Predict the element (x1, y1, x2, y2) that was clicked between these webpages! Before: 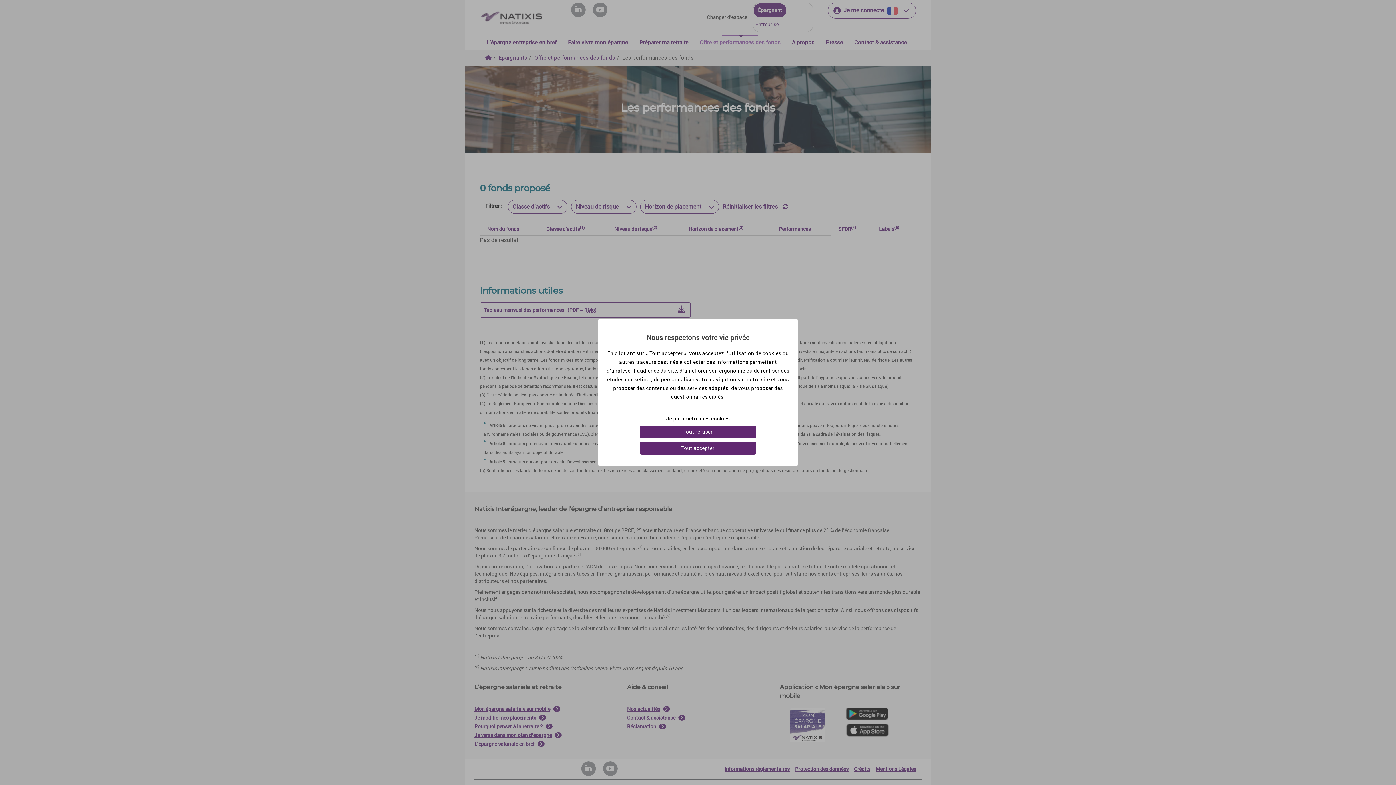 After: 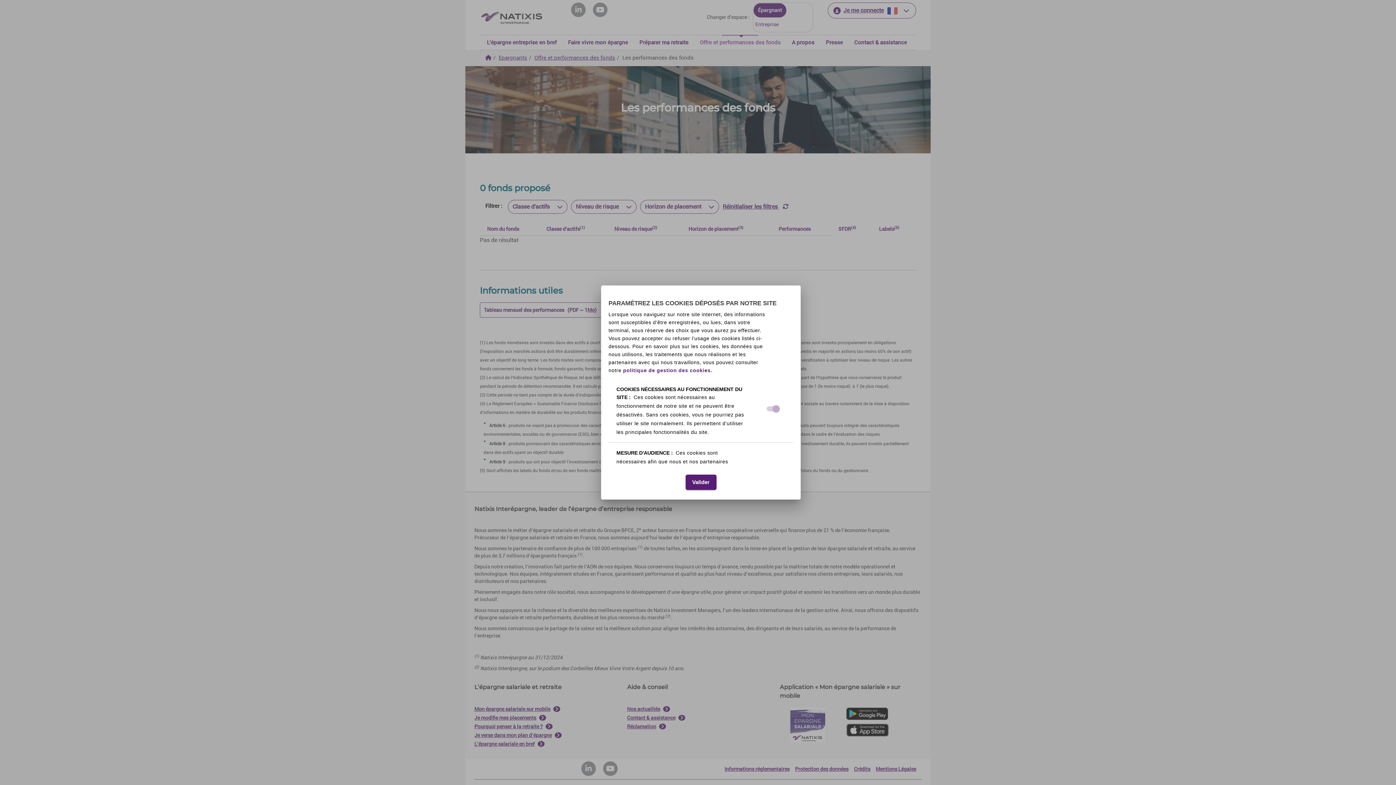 Action: bbox: (614, 416, 781, 422) label: Je paramètre mes cookies